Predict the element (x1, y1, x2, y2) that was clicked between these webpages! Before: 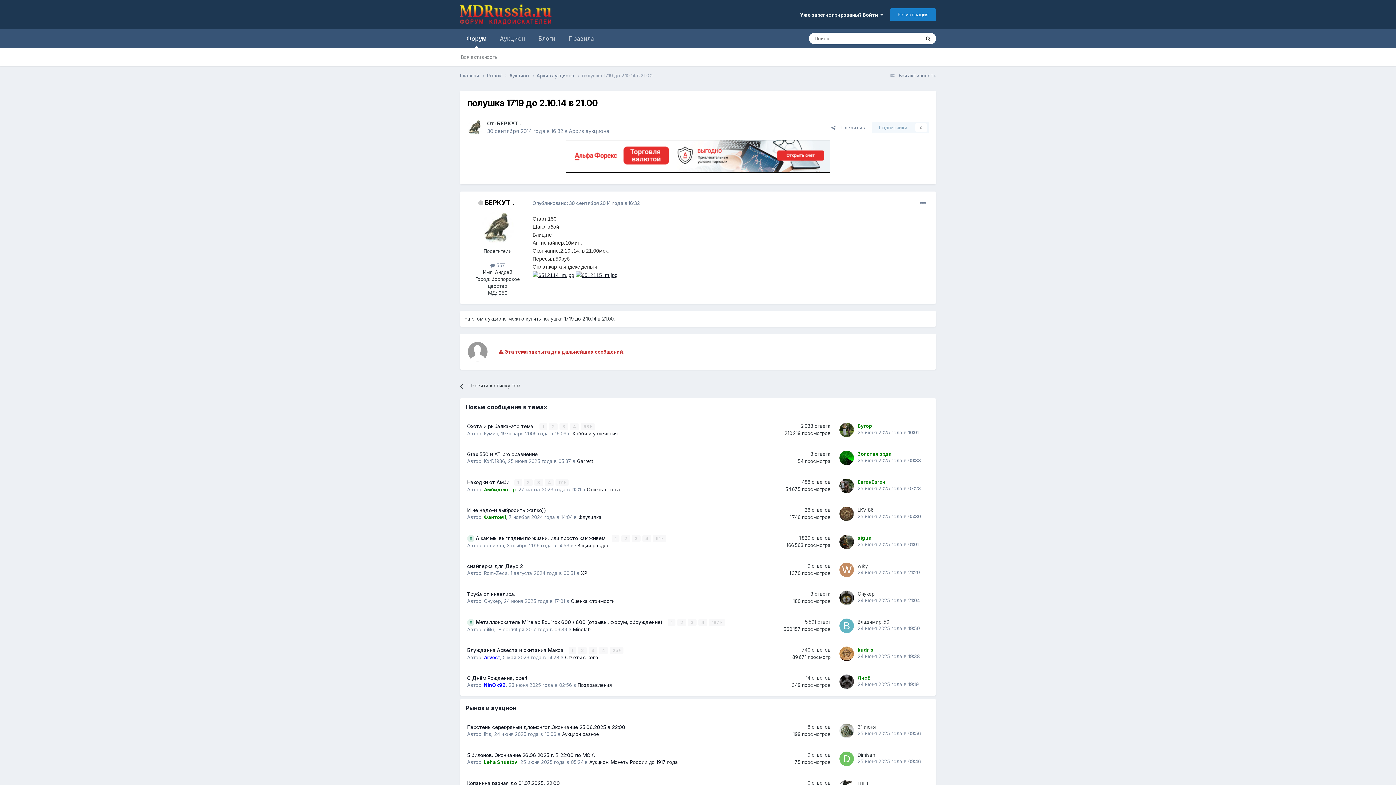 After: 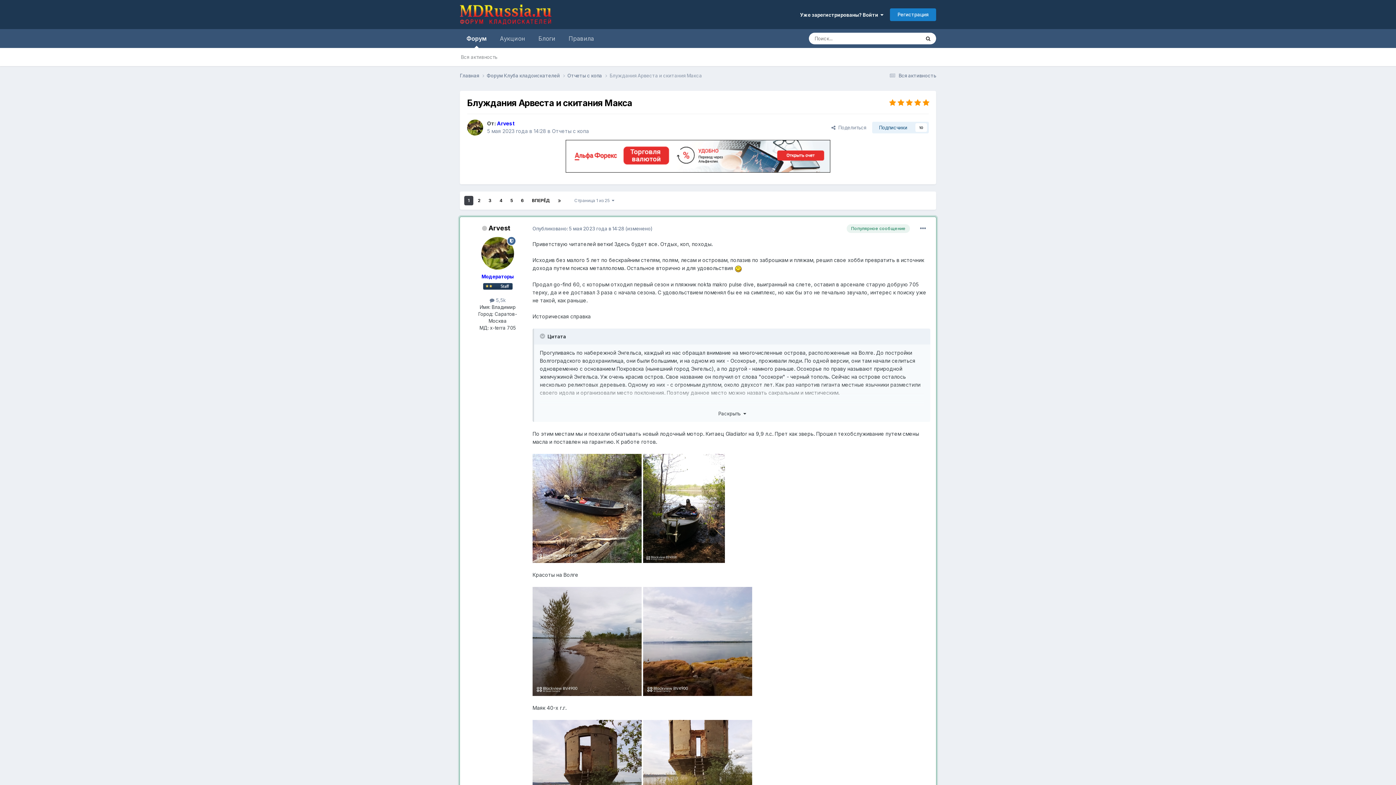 Action: bbox: (857, 653, 920, 659) label: 24 июня 2025 года в 19:38